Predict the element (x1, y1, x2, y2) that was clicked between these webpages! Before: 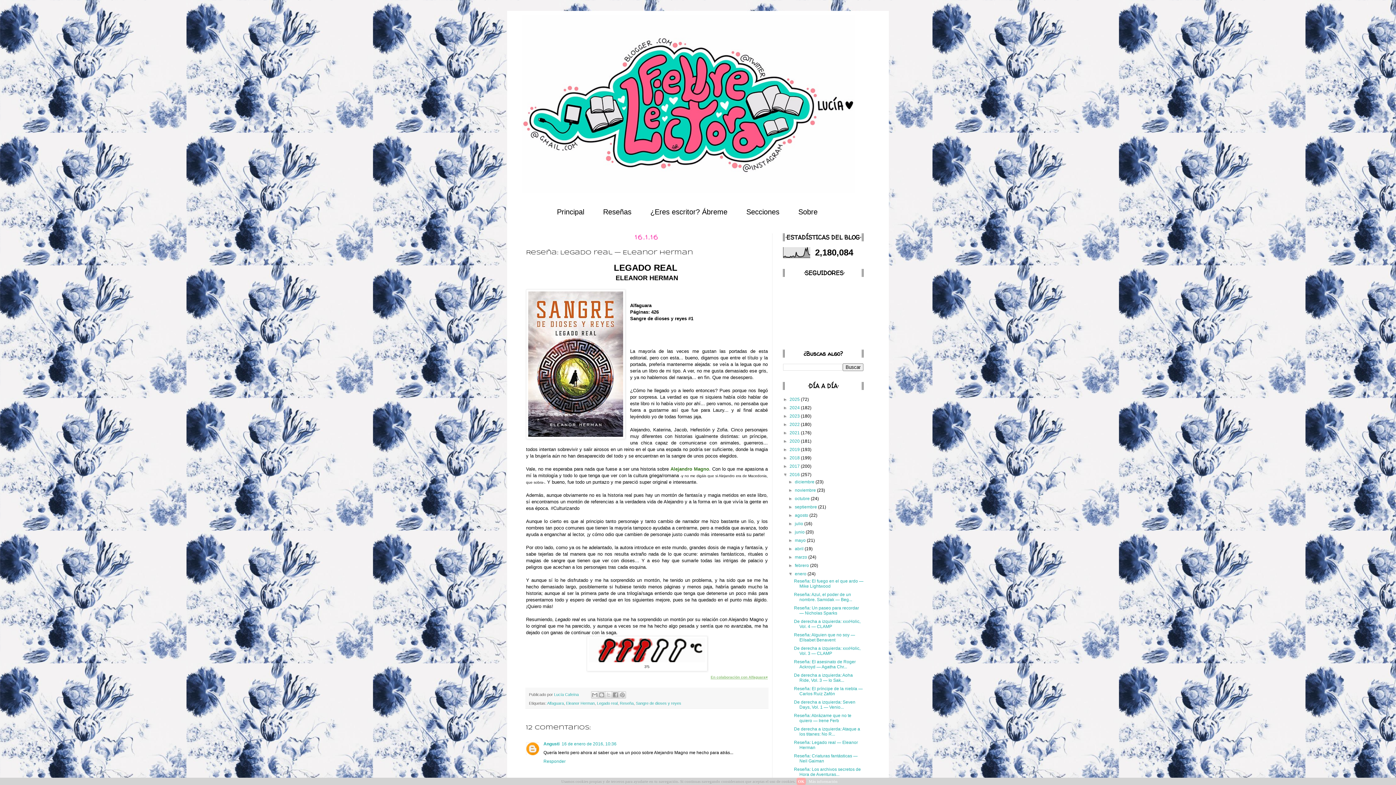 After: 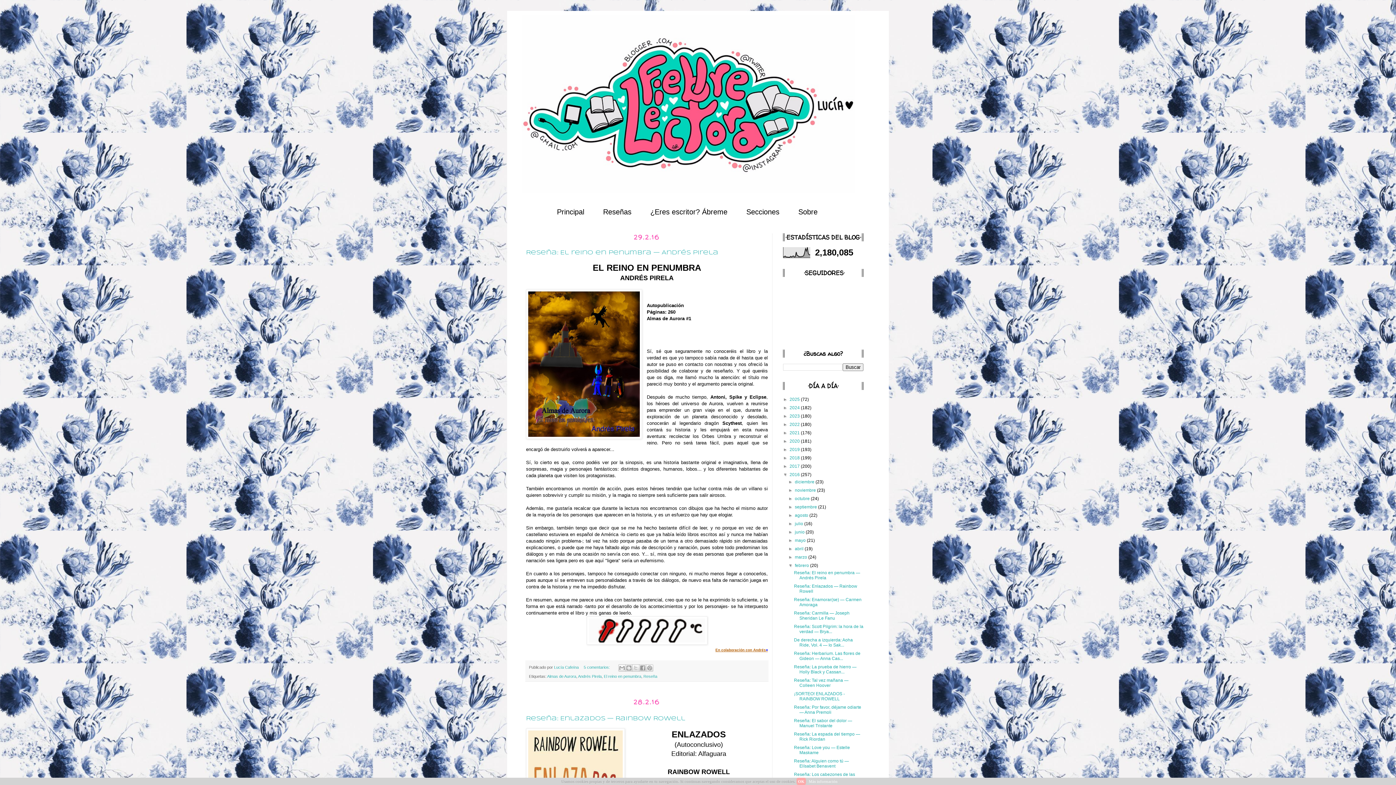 Action: bbox: (795, 563, 810, 568) label: febrero 